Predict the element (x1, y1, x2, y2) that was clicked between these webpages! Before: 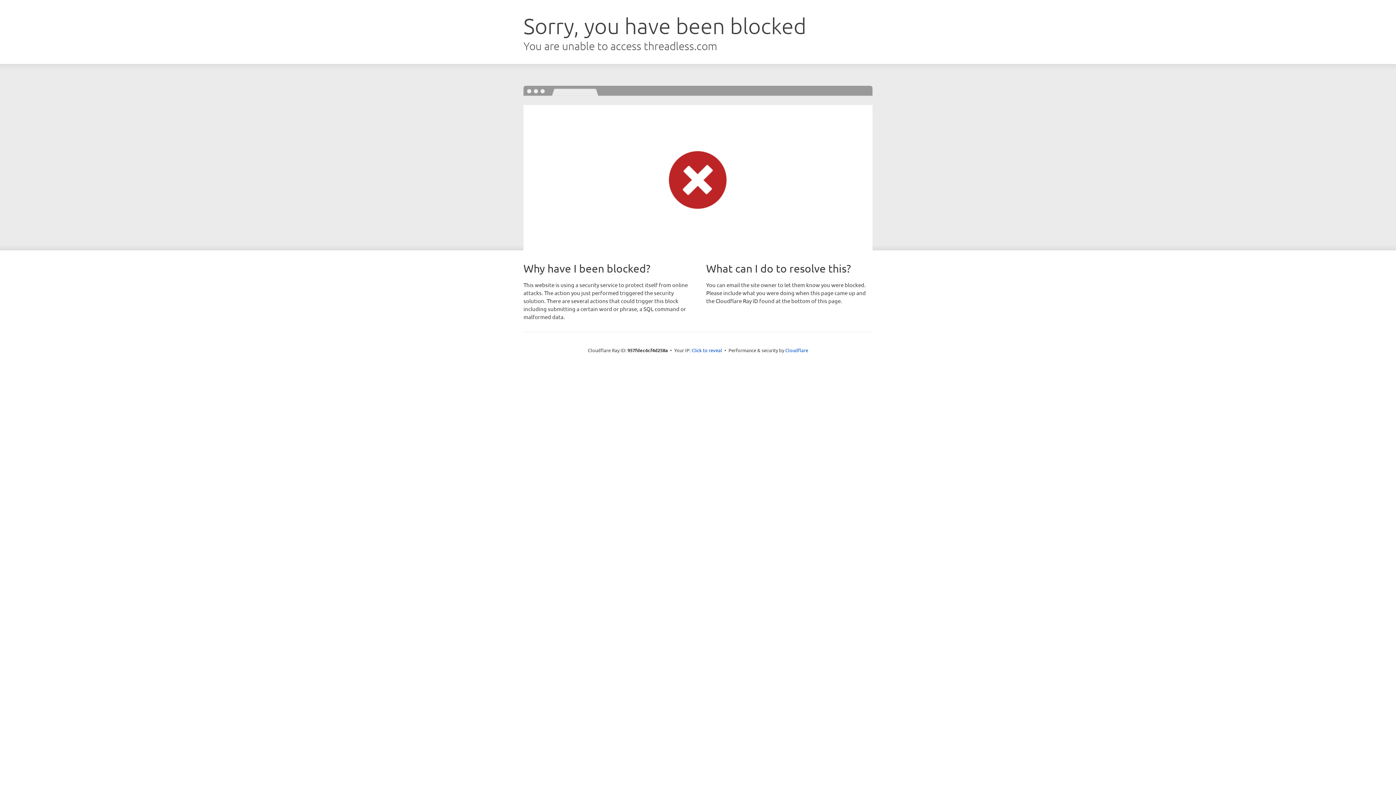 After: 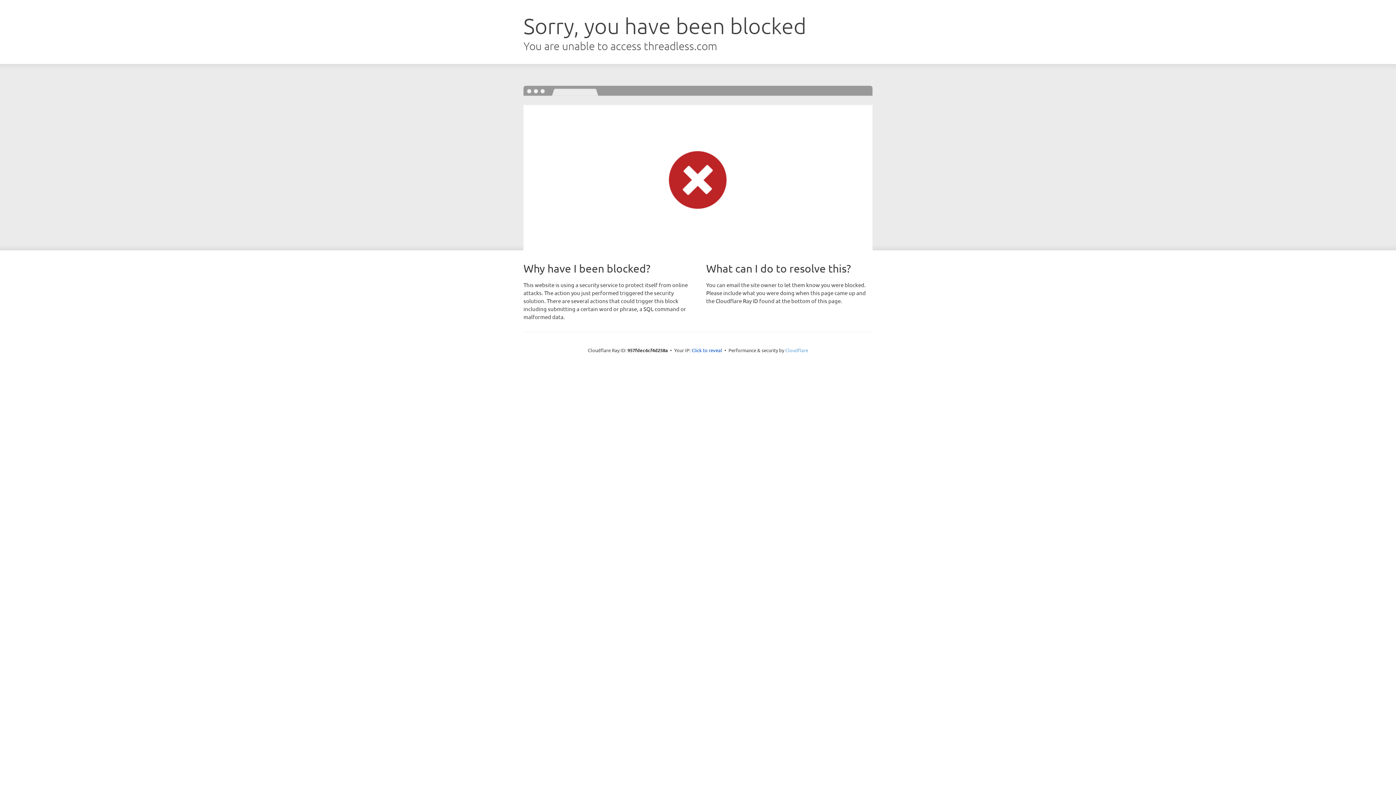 Action: label: Cloudflare bbox: (785, 347, 808, 353)